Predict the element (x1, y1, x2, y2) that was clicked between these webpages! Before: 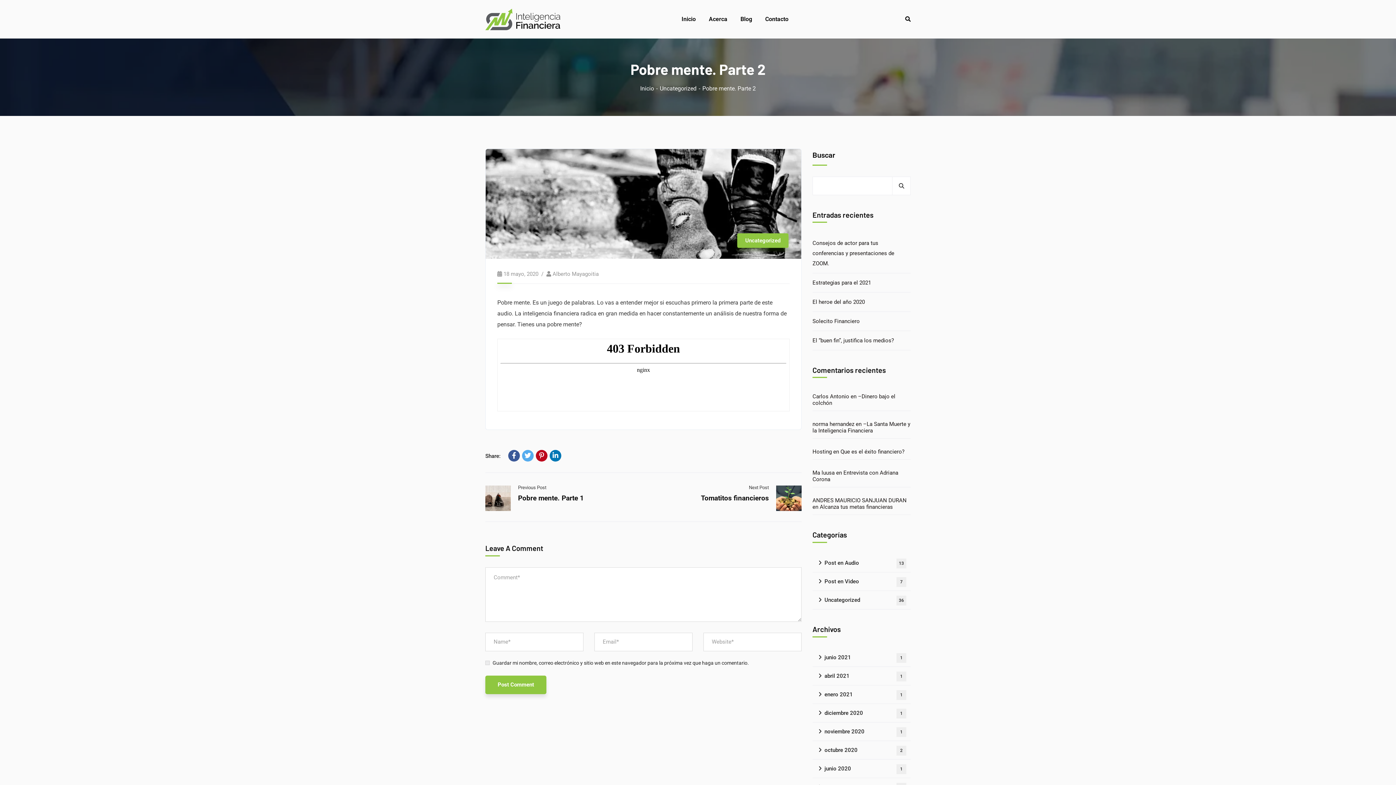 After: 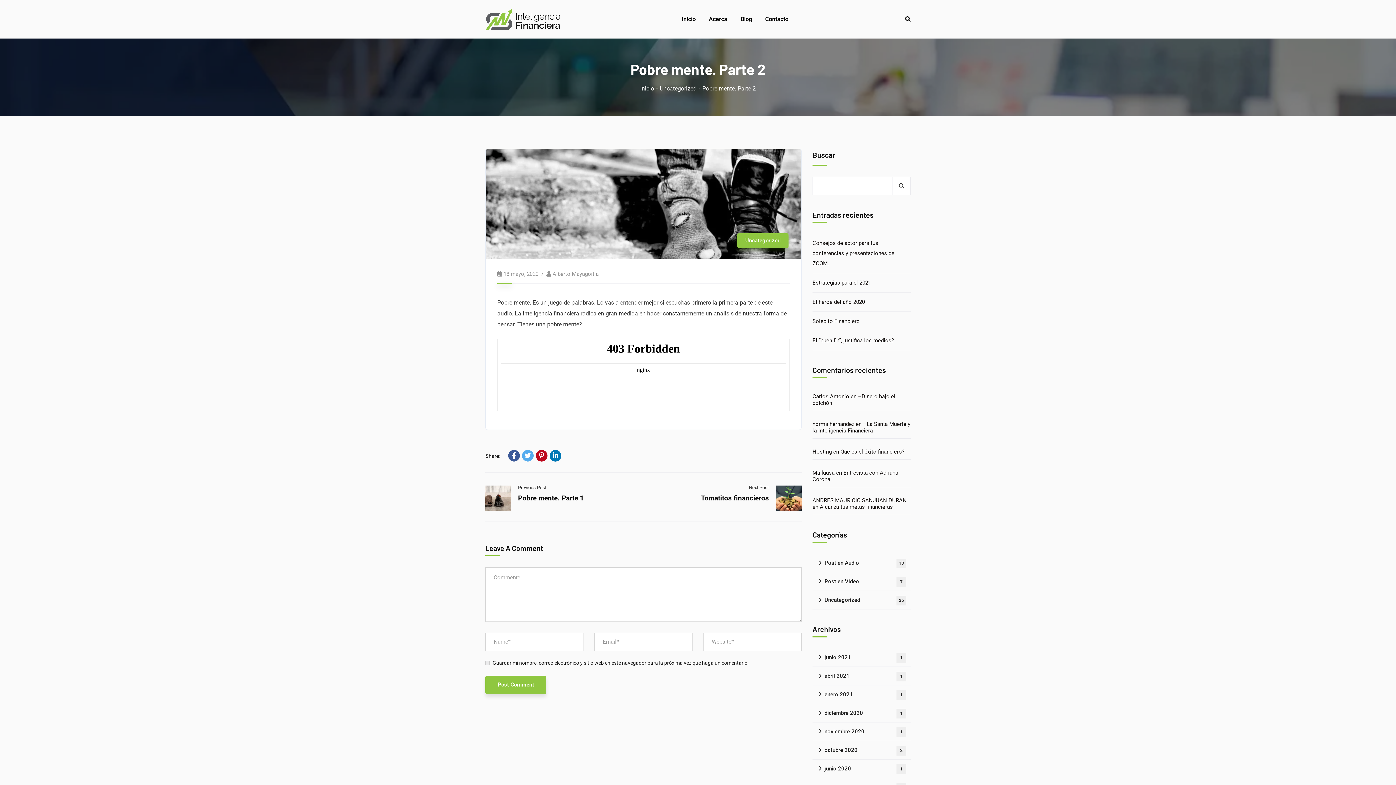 Action: bbox: (536, 450, 547, 461)